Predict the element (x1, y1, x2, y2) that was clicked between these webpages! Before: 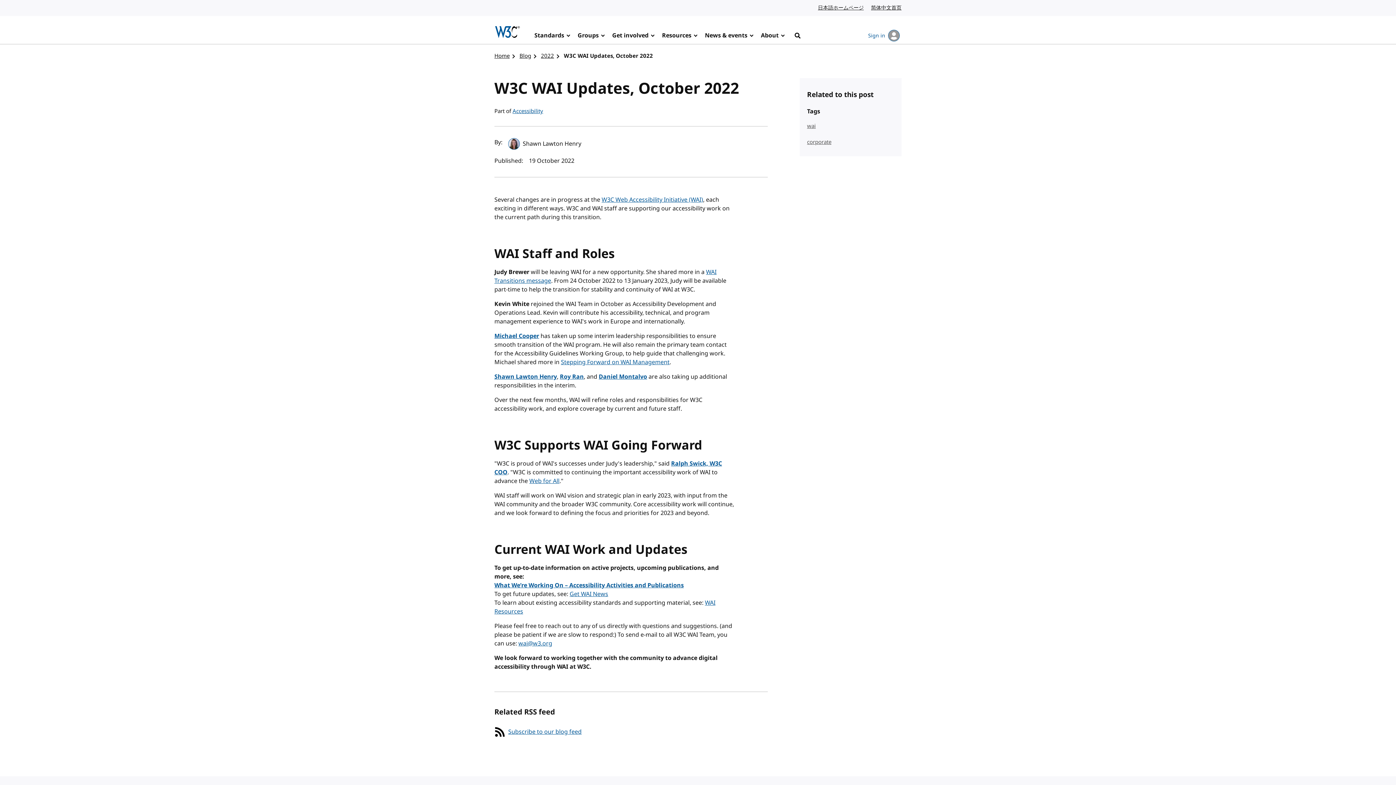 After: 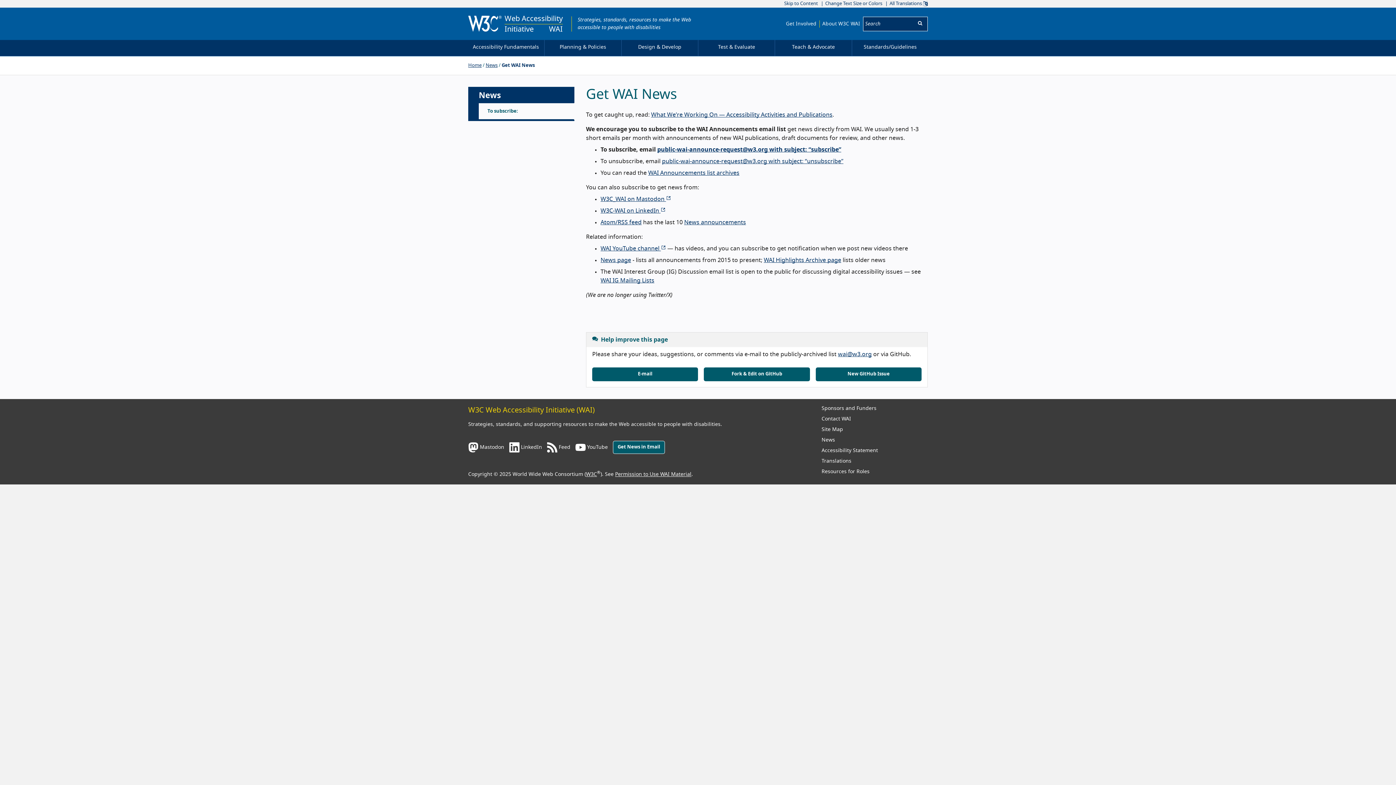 Action: label: Get WAI News bbox: (569, 590, 608, 598)